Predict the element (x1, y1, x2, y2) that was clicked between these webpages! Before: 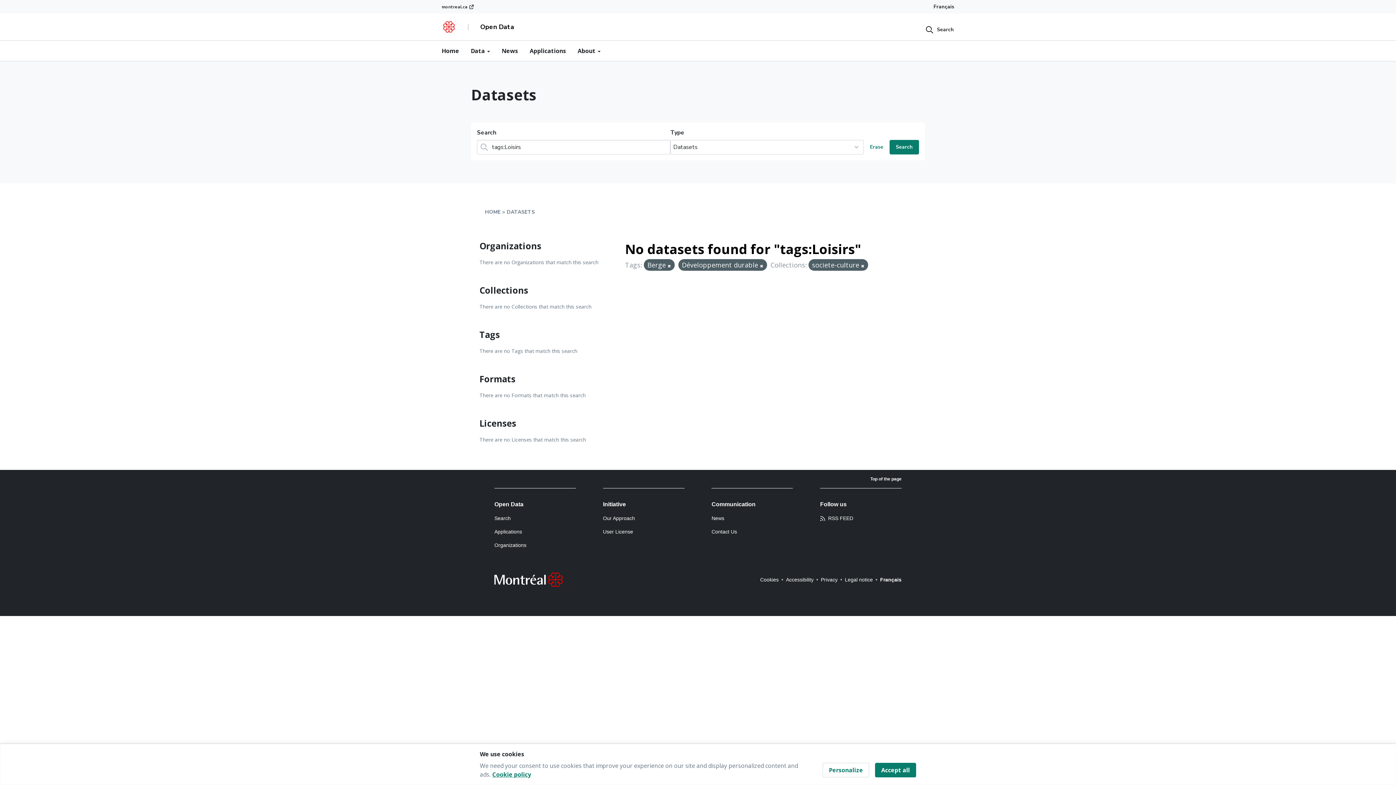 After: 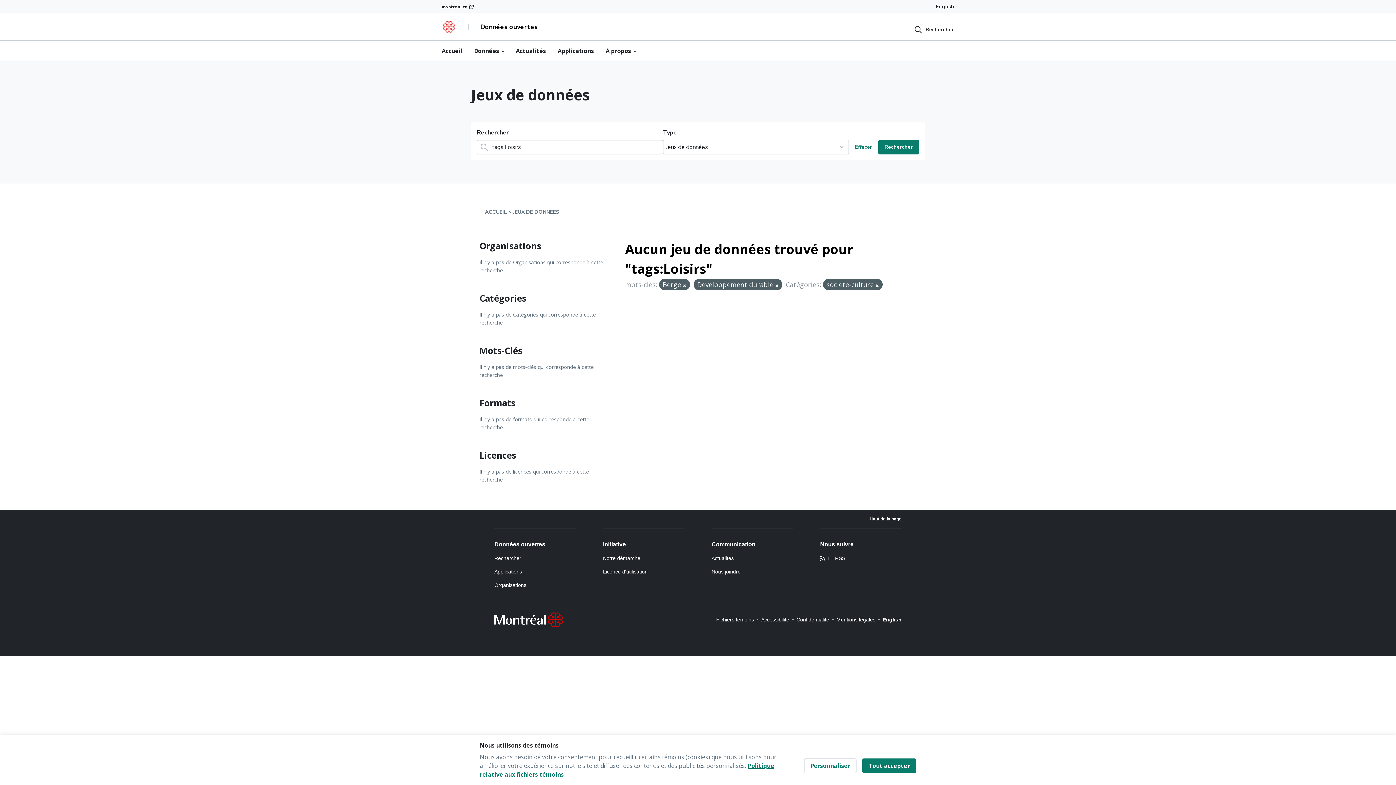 Action: bbox: (880, 576, 901, 583) label: Français